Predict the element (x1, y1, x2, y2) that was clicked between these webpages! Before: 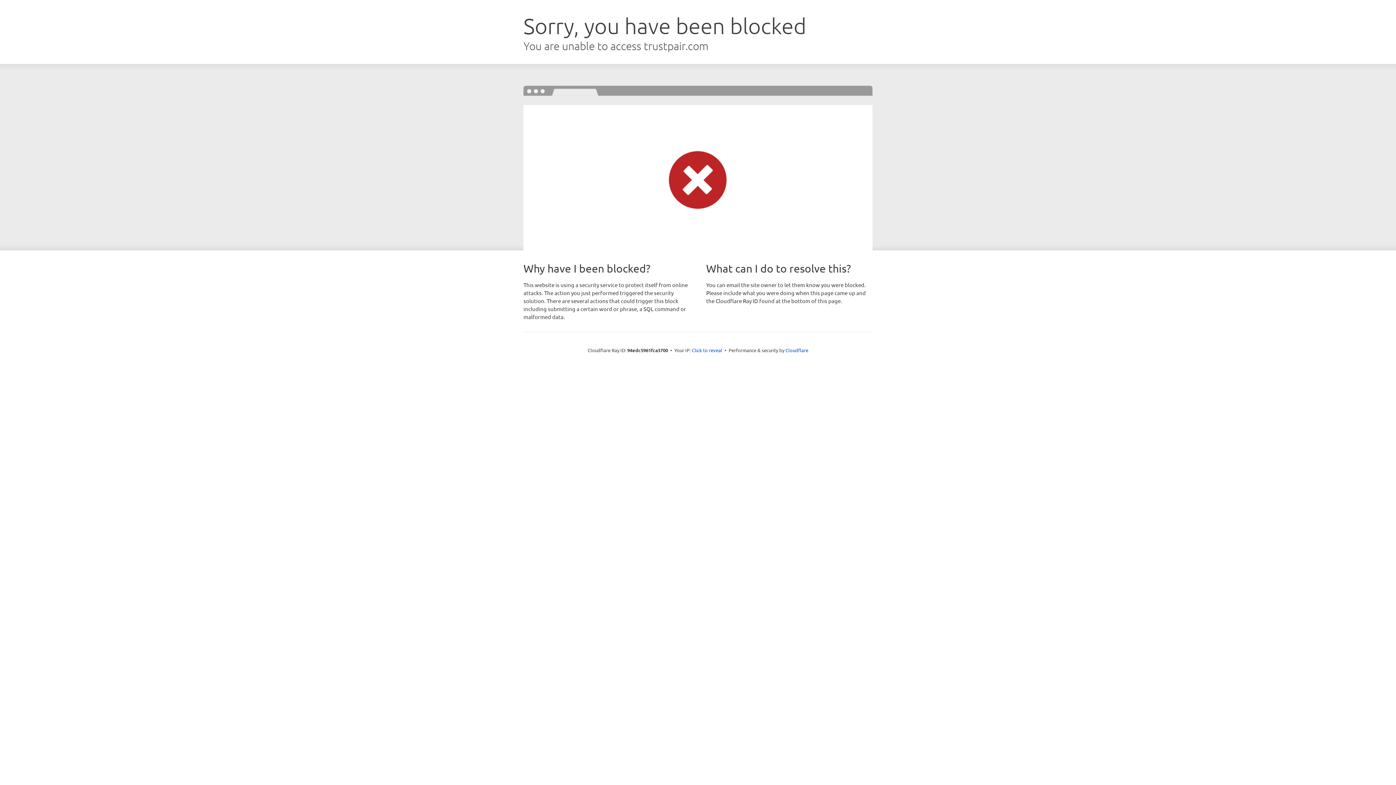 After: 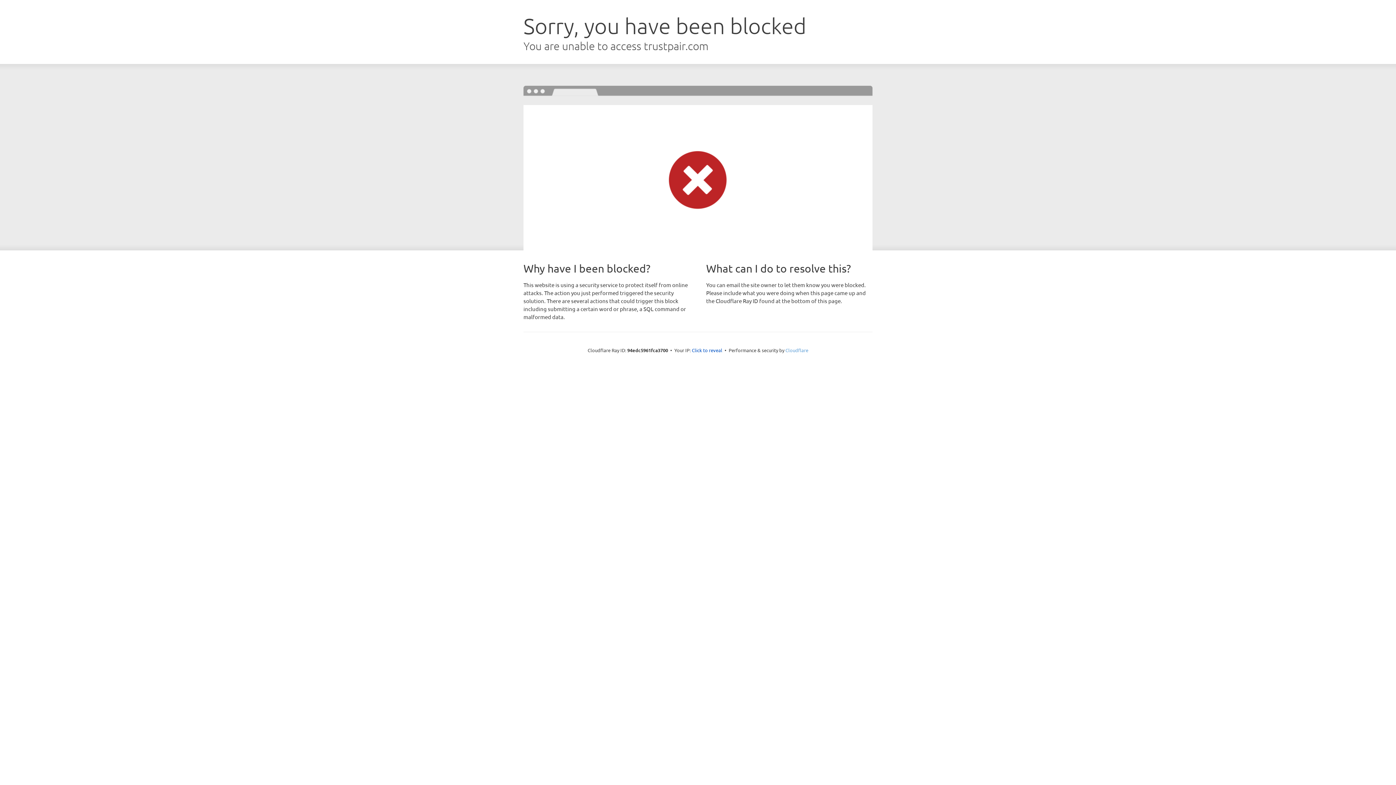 Action: bbox: (785, 347, 808, 353) label: Cloudflare